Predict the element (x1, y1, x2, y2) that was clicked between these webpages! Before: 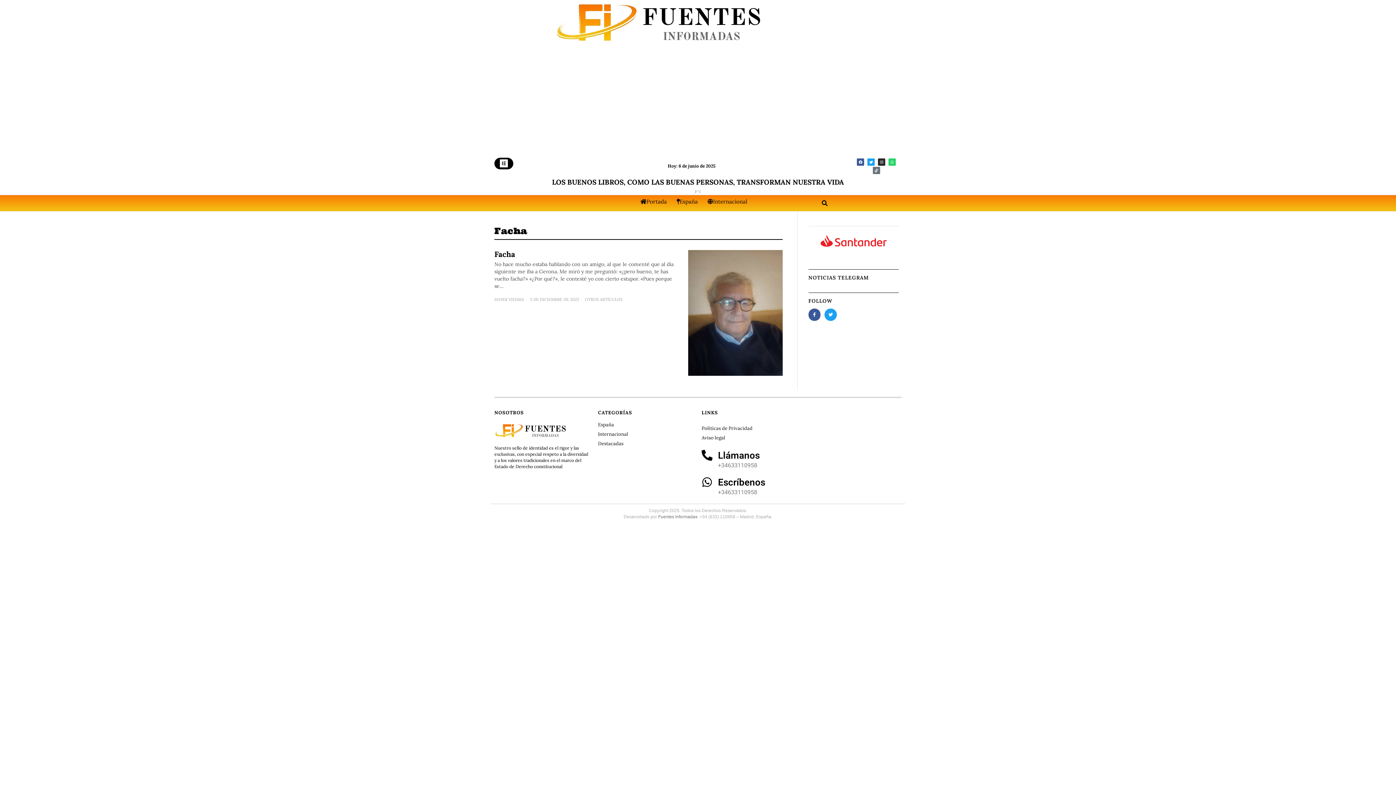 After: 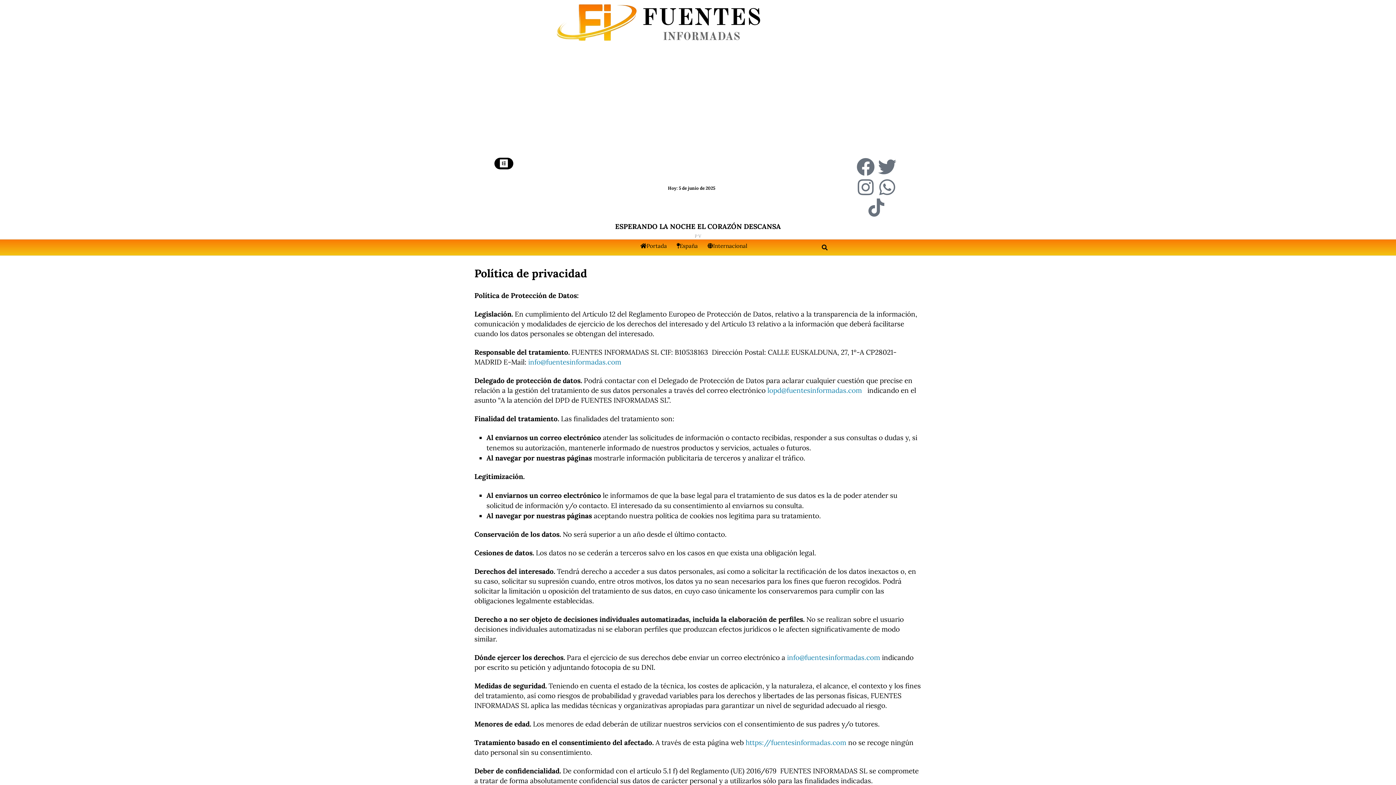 Action: bbox: (701, 424, 798, 433) label: Políticas de Privacidad